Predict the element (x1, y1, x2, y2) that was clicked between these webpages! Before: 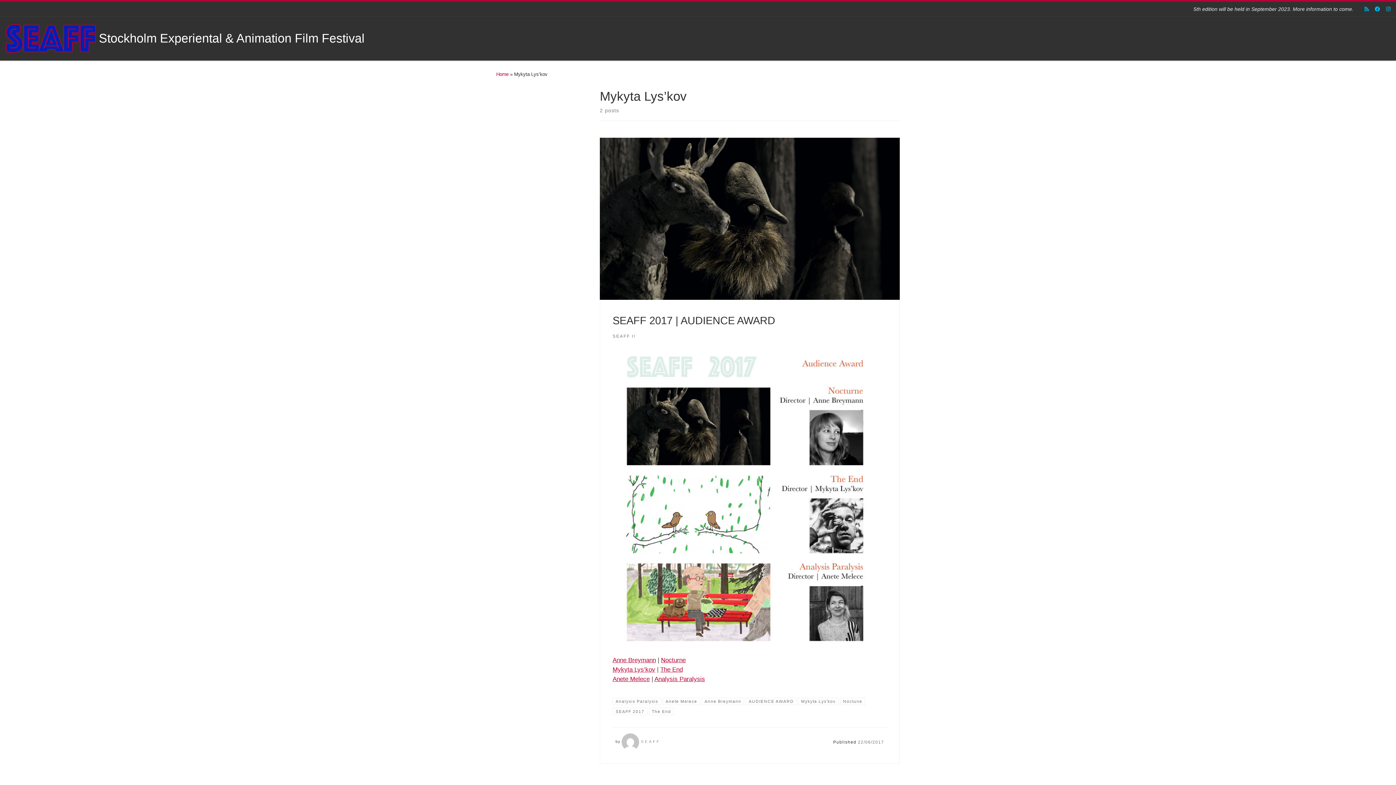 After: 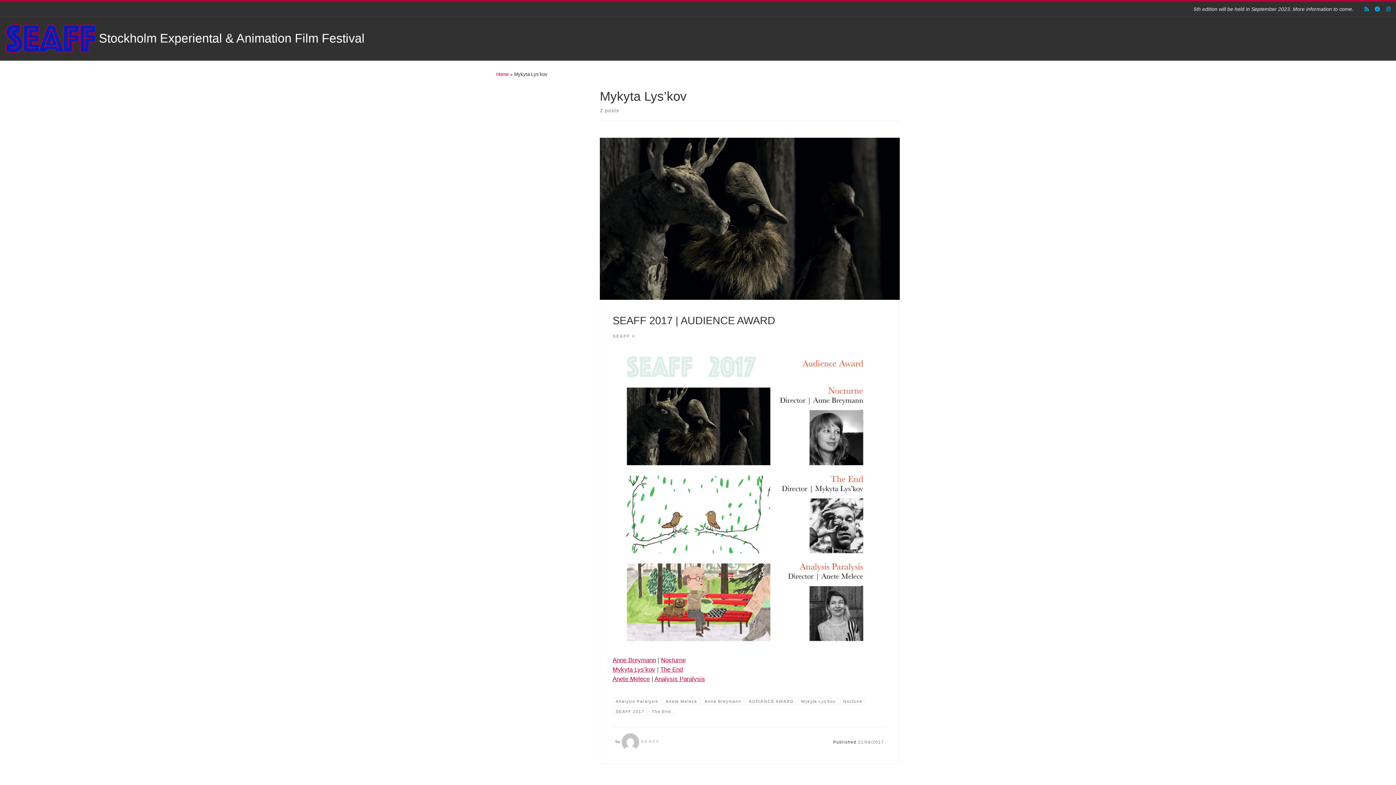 Action: label: Follow us on Instagram bbox: (1386, 5, 1390, 12)